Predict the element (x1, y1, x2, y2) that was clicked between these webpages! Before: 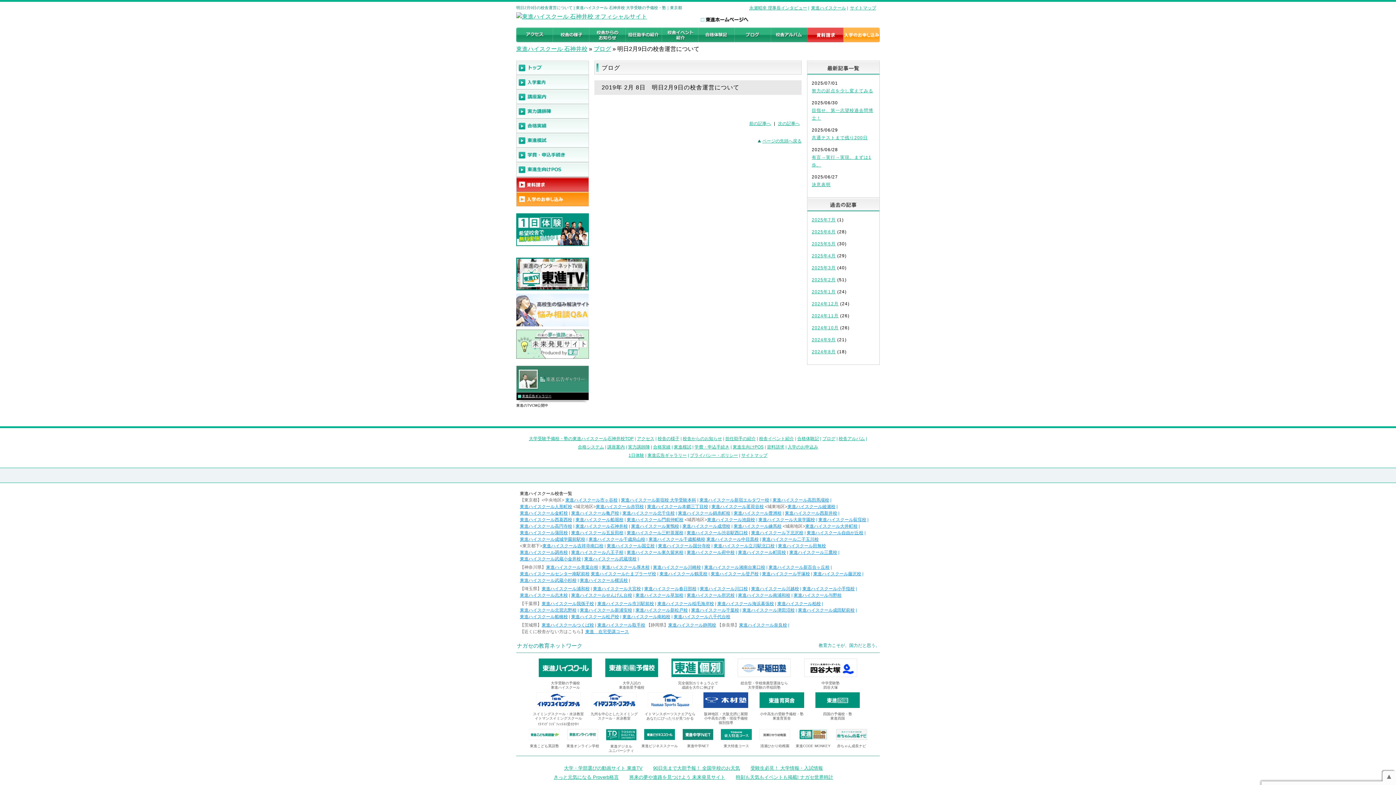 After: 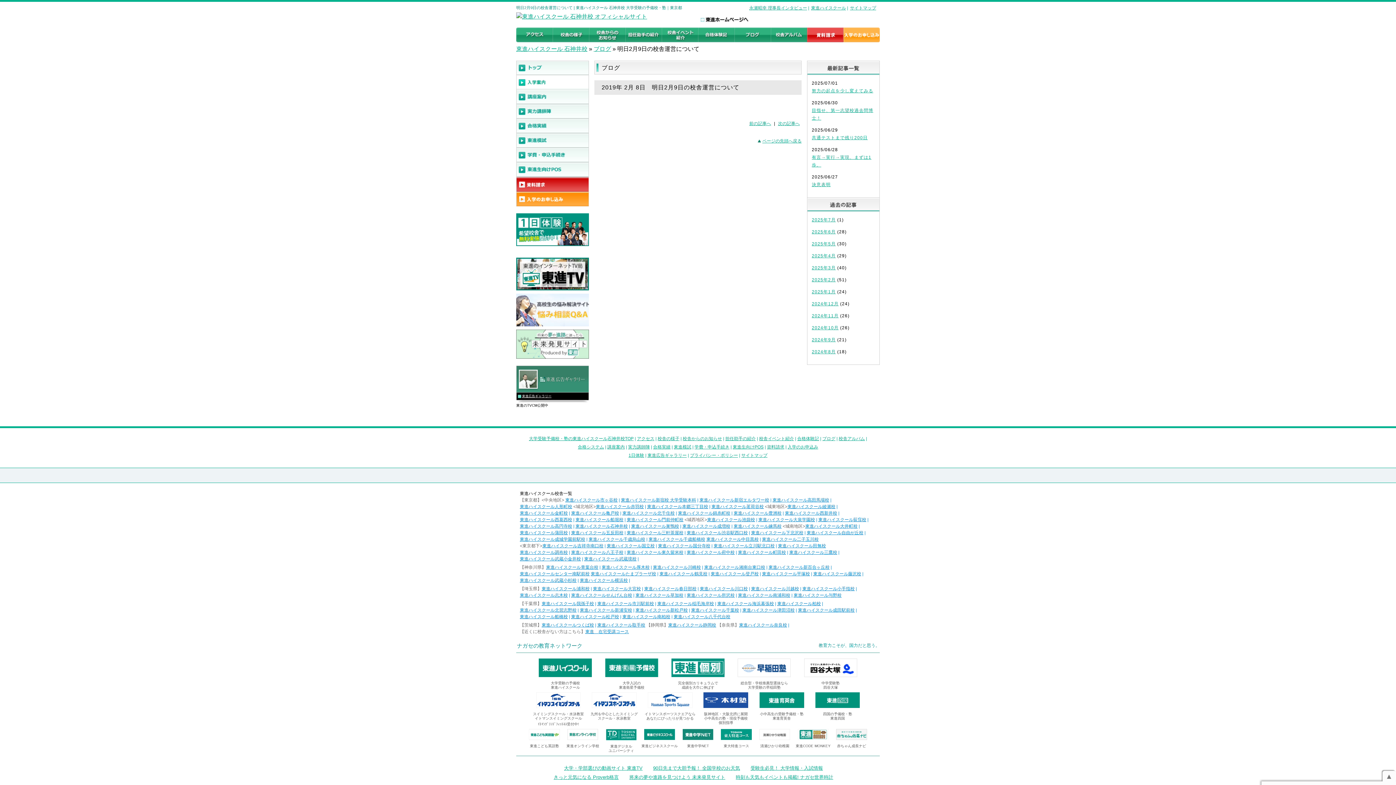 Action: bbox: (516, 84, 589, 90)